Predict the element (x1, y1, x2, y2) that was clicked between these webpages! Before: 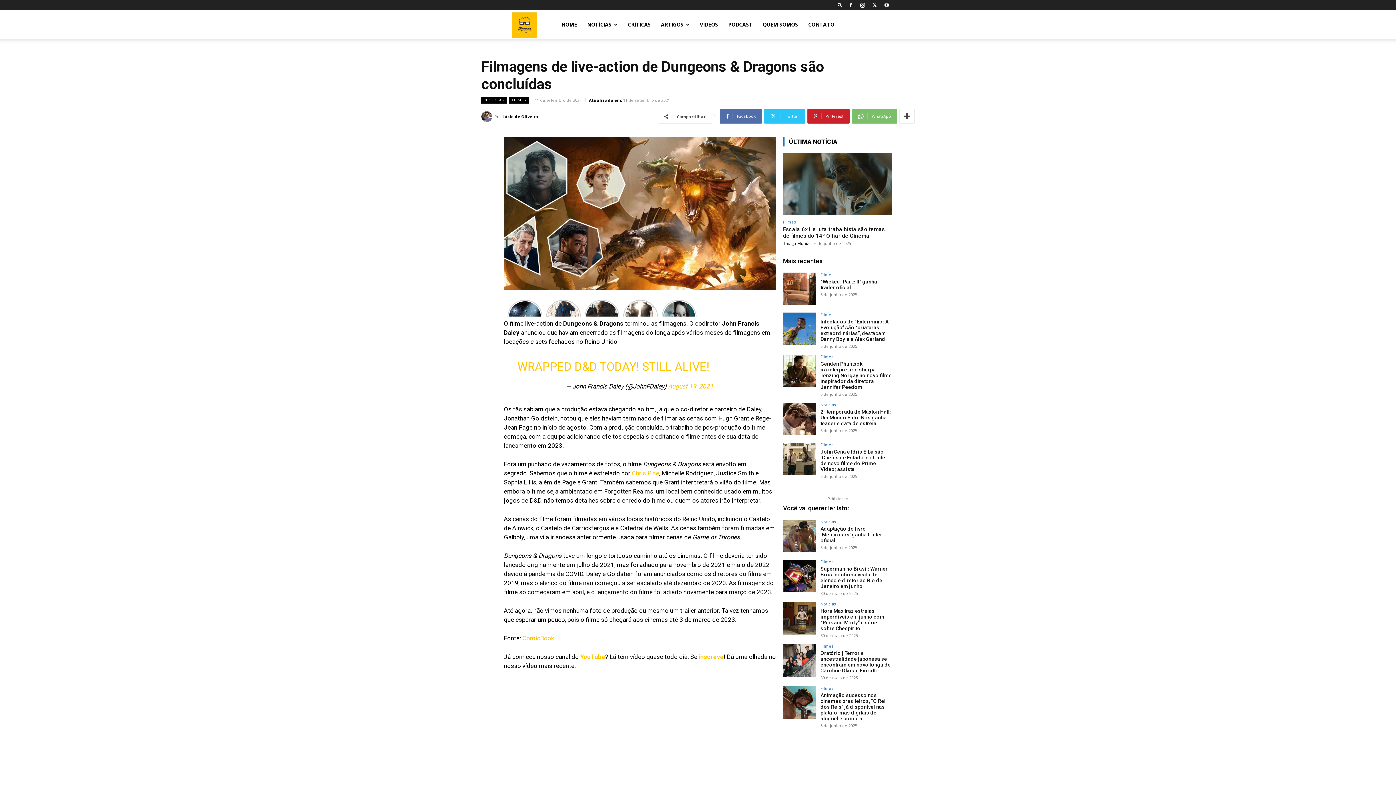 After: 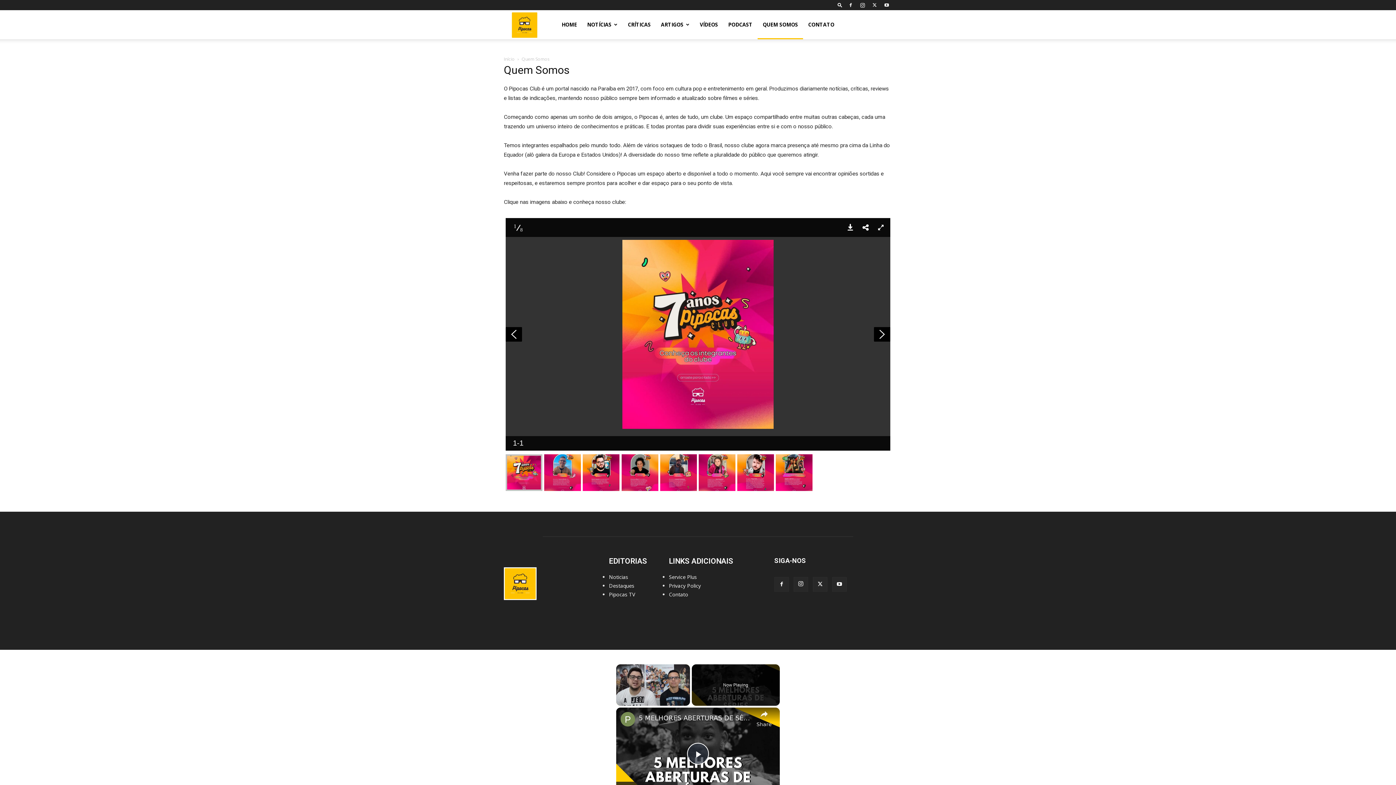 Action: bbox: (757, 10, 803, 39) label: QUEM SOMOS